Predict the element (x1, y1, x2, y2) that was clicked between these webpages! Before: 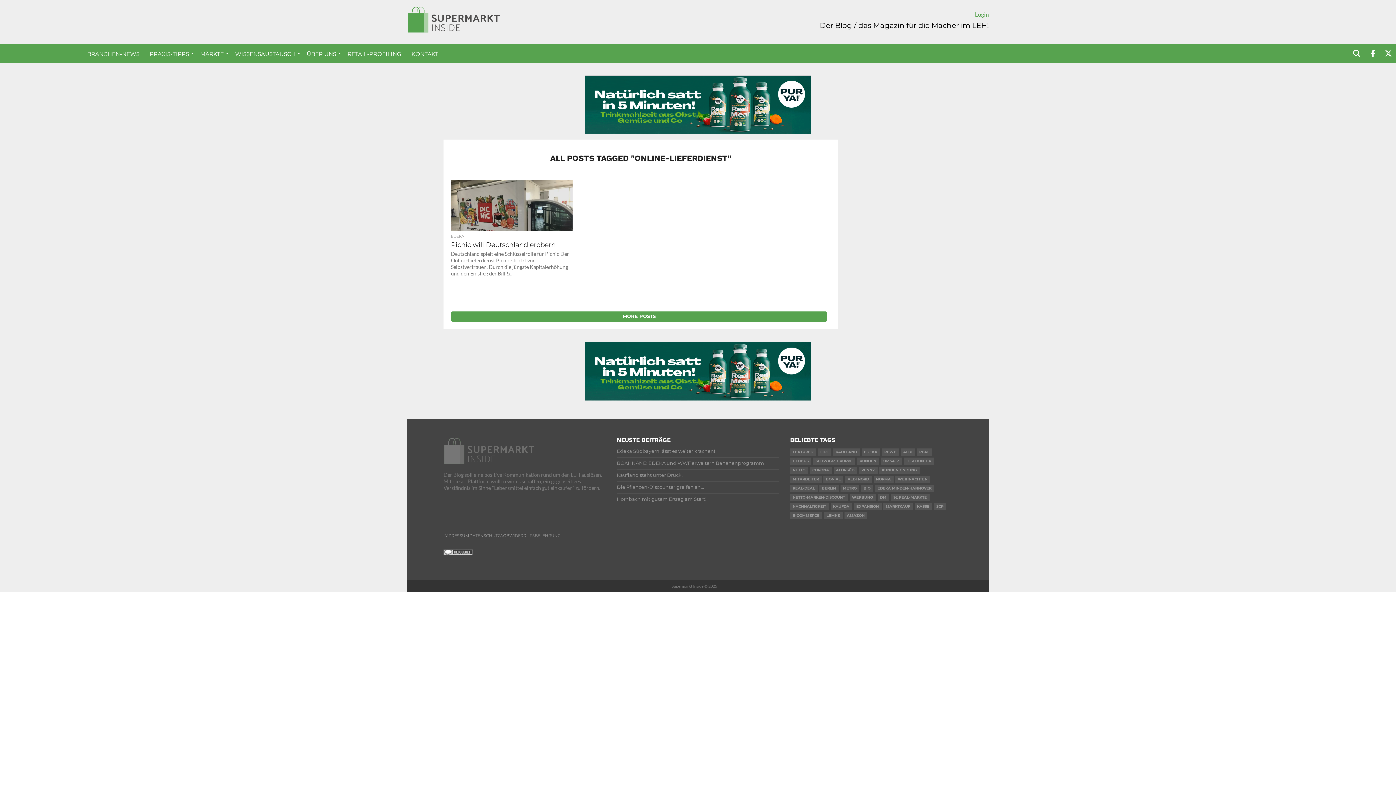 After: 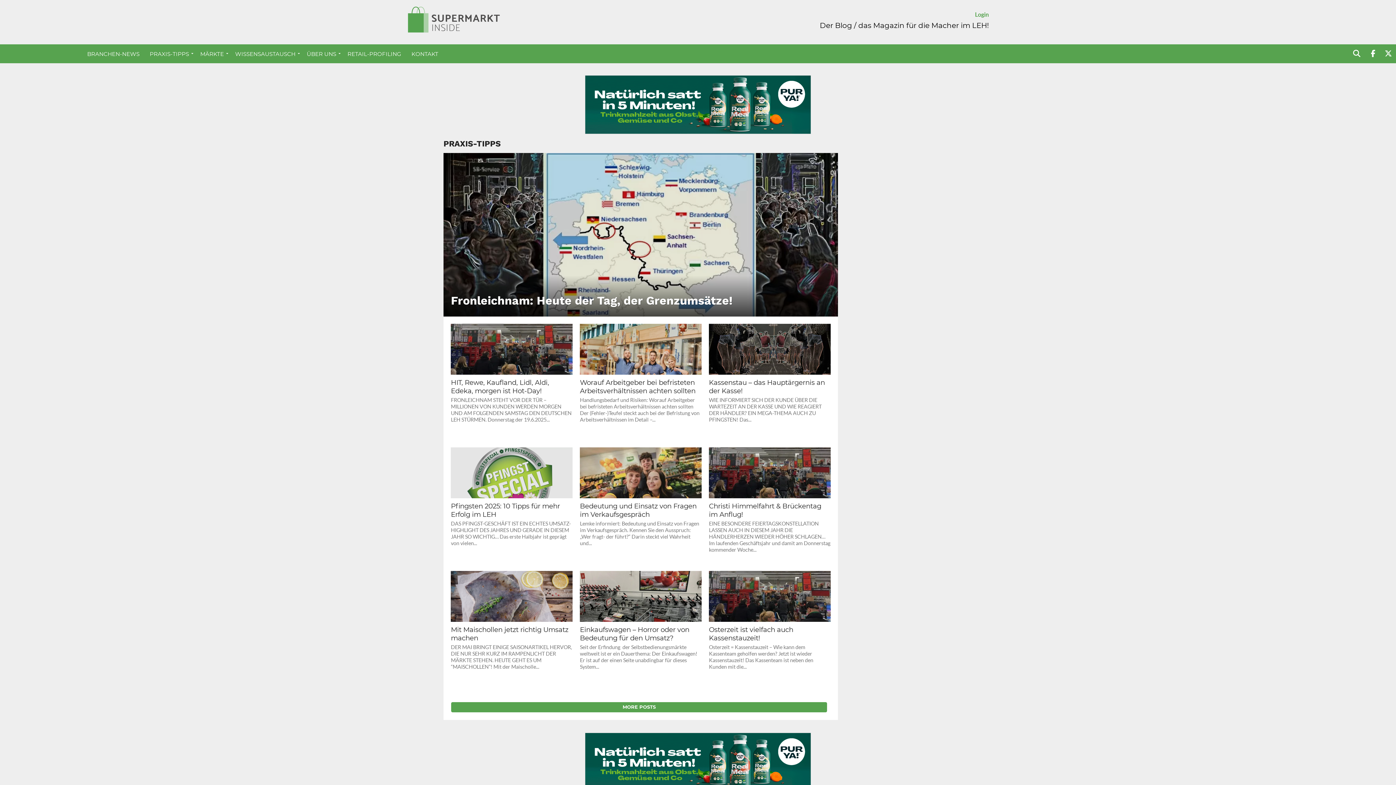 Action: bbox: (144, 44, 195, 63) label: PRAXIS-TIPPS